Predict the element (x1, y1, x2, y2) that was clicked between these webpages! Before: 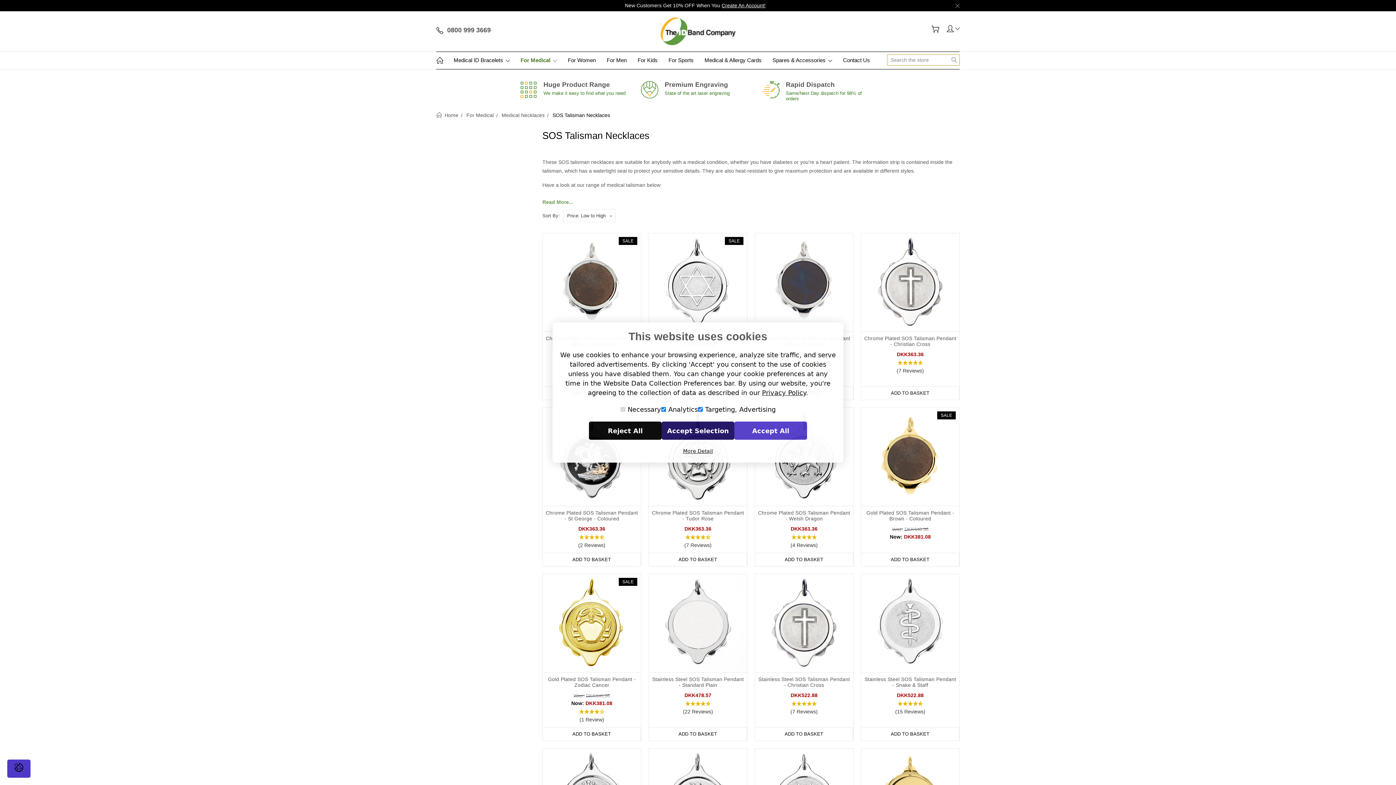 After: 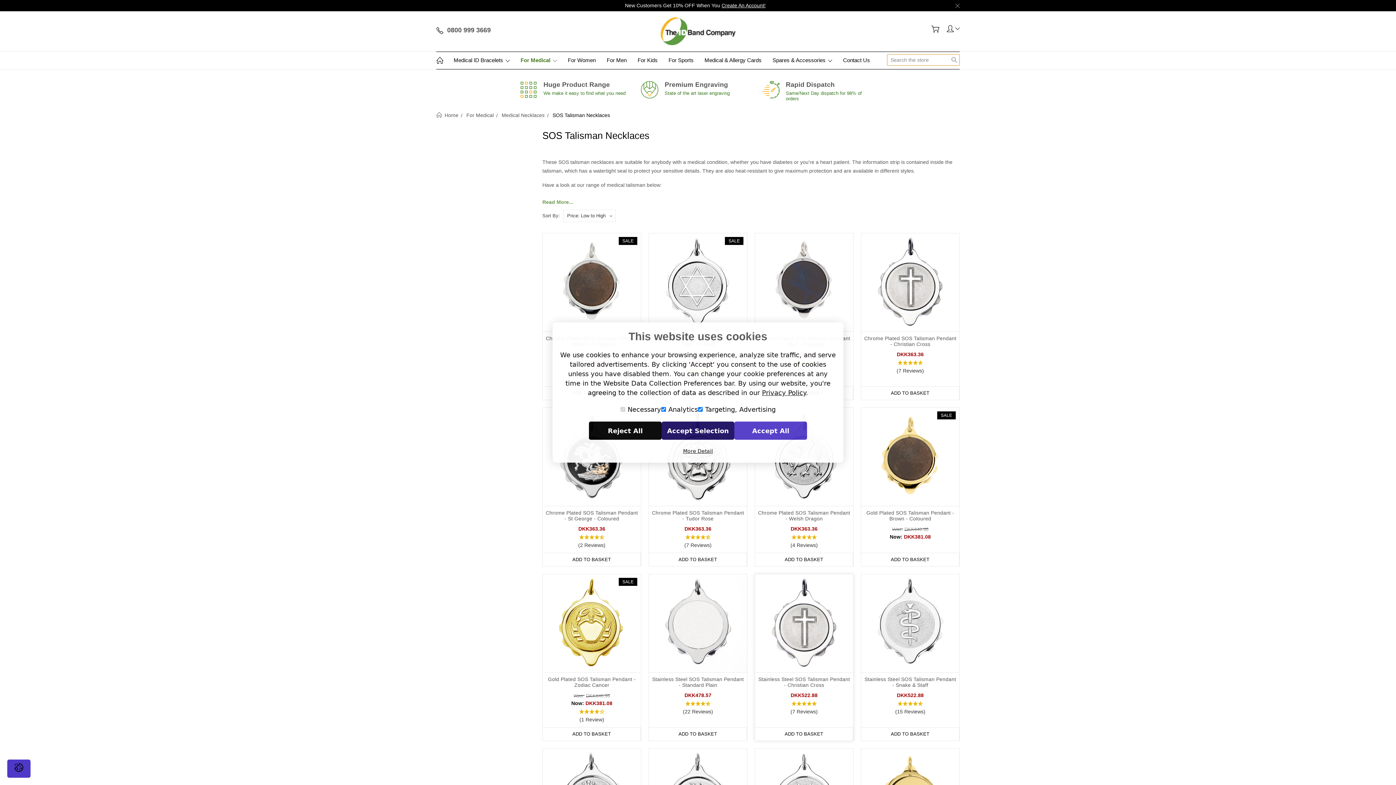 Action: bbox: (757, 700, 851, 715) label: 5 Stars - 7